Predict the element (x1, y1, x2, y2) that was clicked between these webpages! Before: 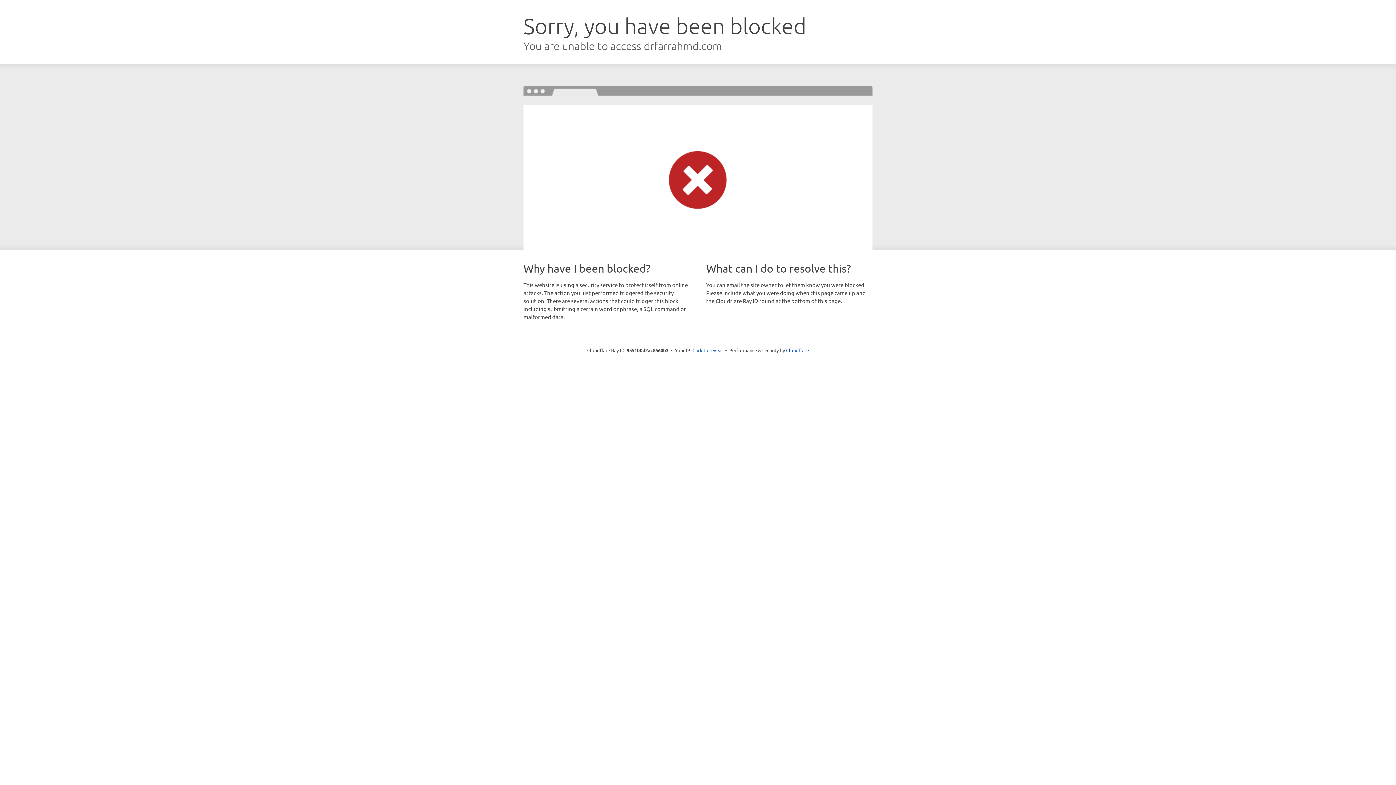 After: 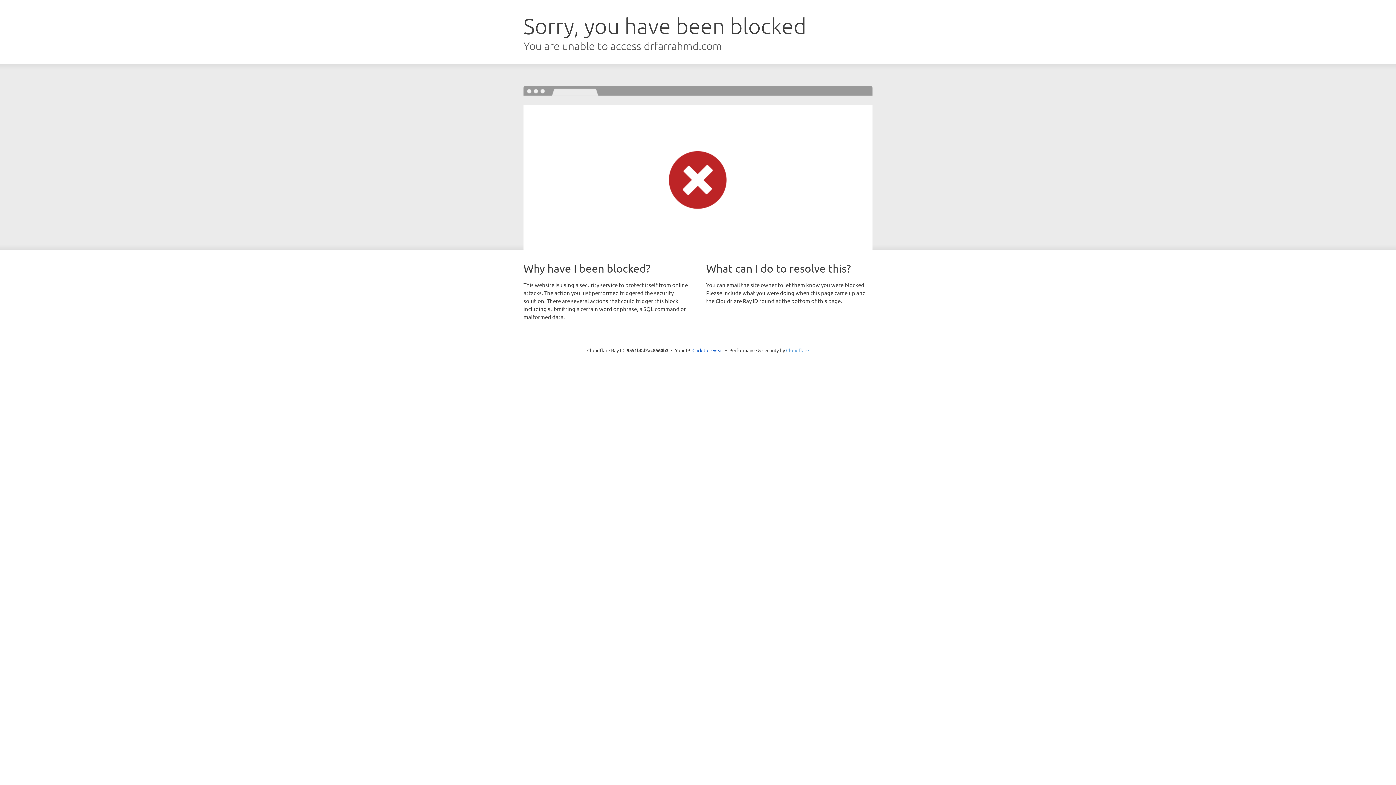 Action: bbox: (786, 347, 809, 353) label: Cloudflare